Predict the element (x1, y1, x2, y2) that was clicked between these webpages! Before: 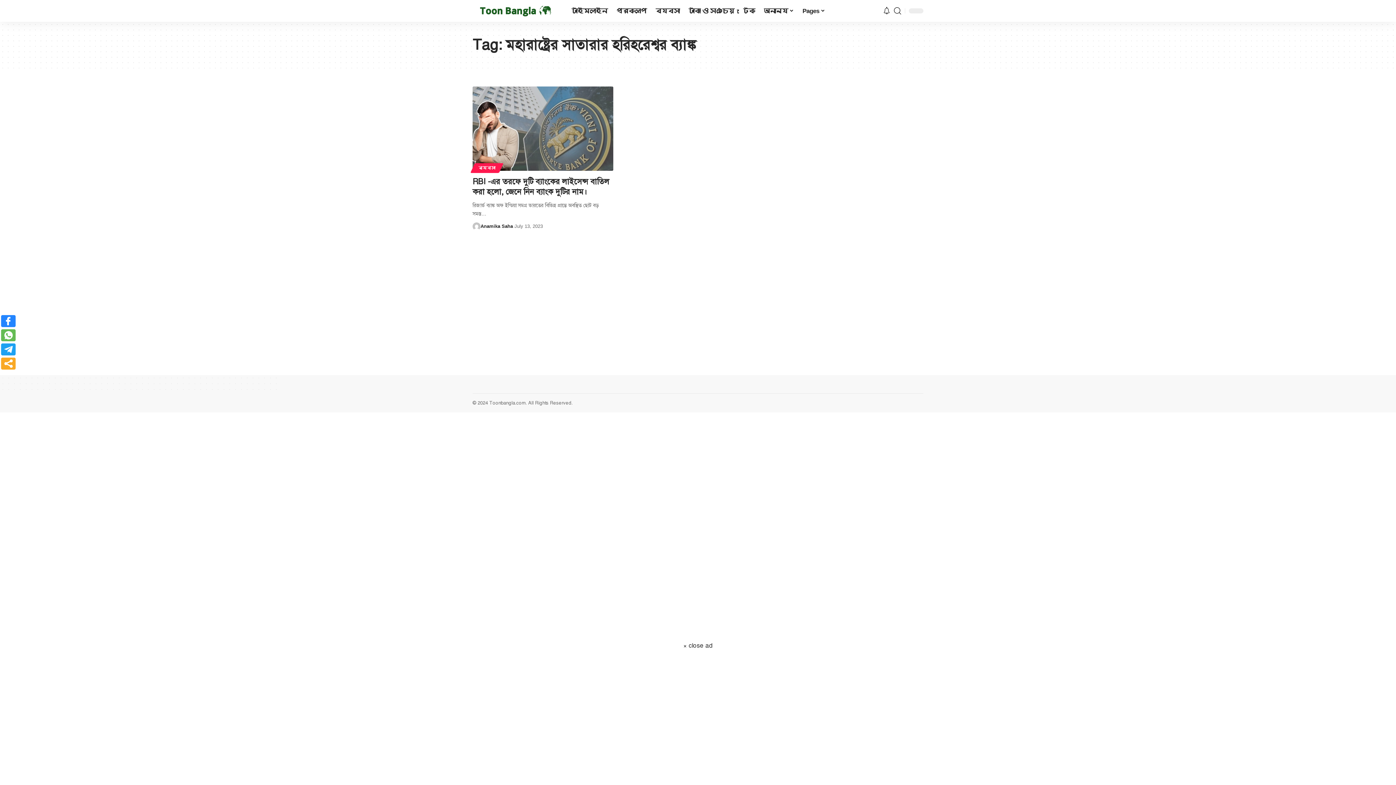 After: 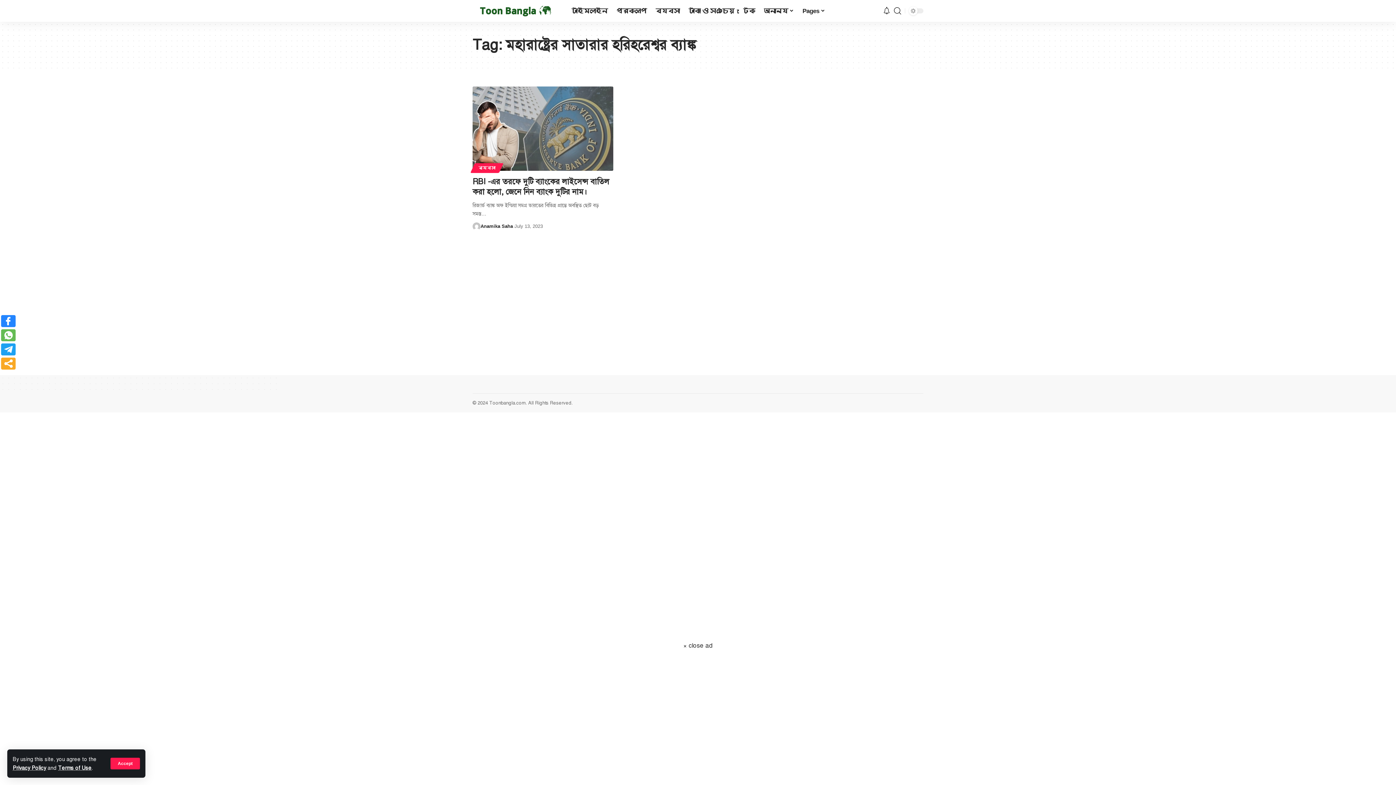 Action: bbox: (1, 343, 15, 355) label:  